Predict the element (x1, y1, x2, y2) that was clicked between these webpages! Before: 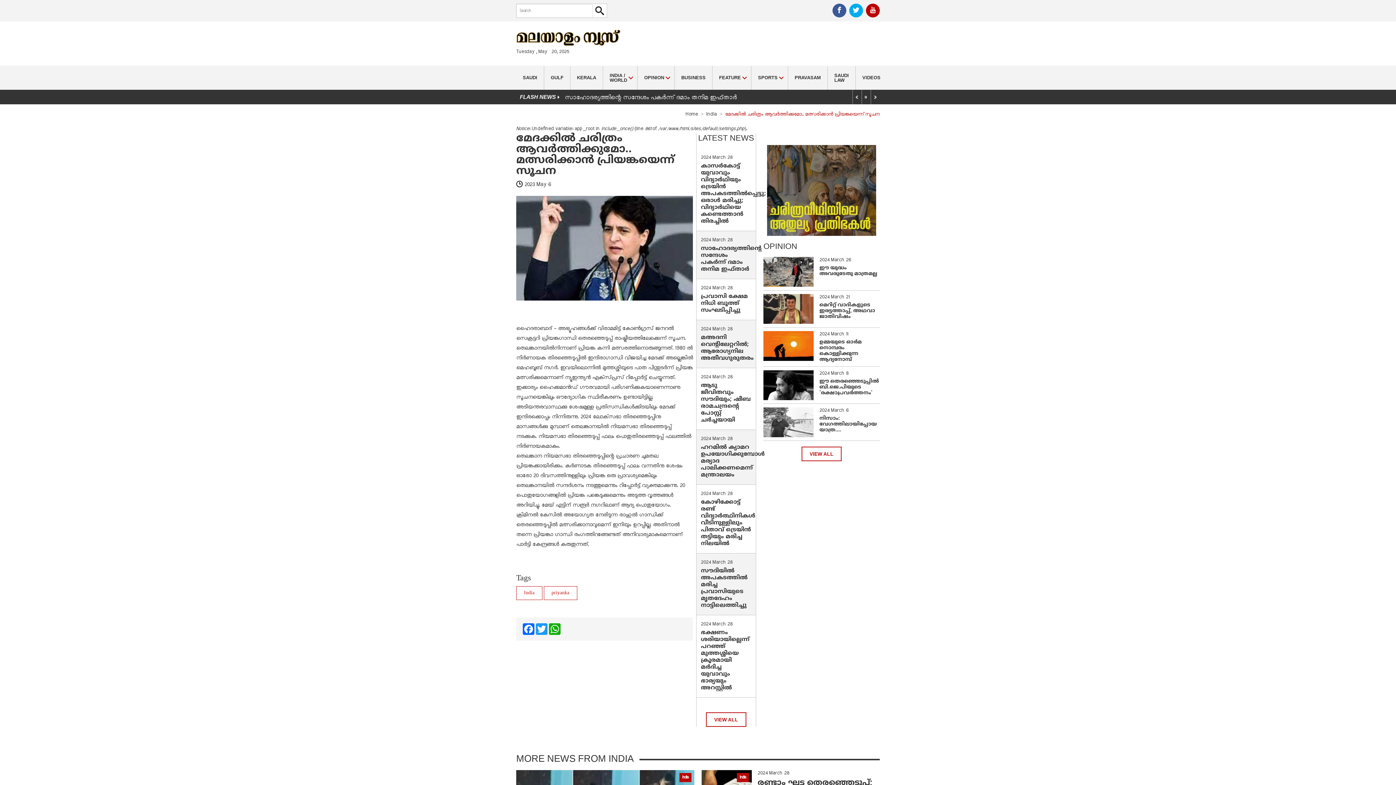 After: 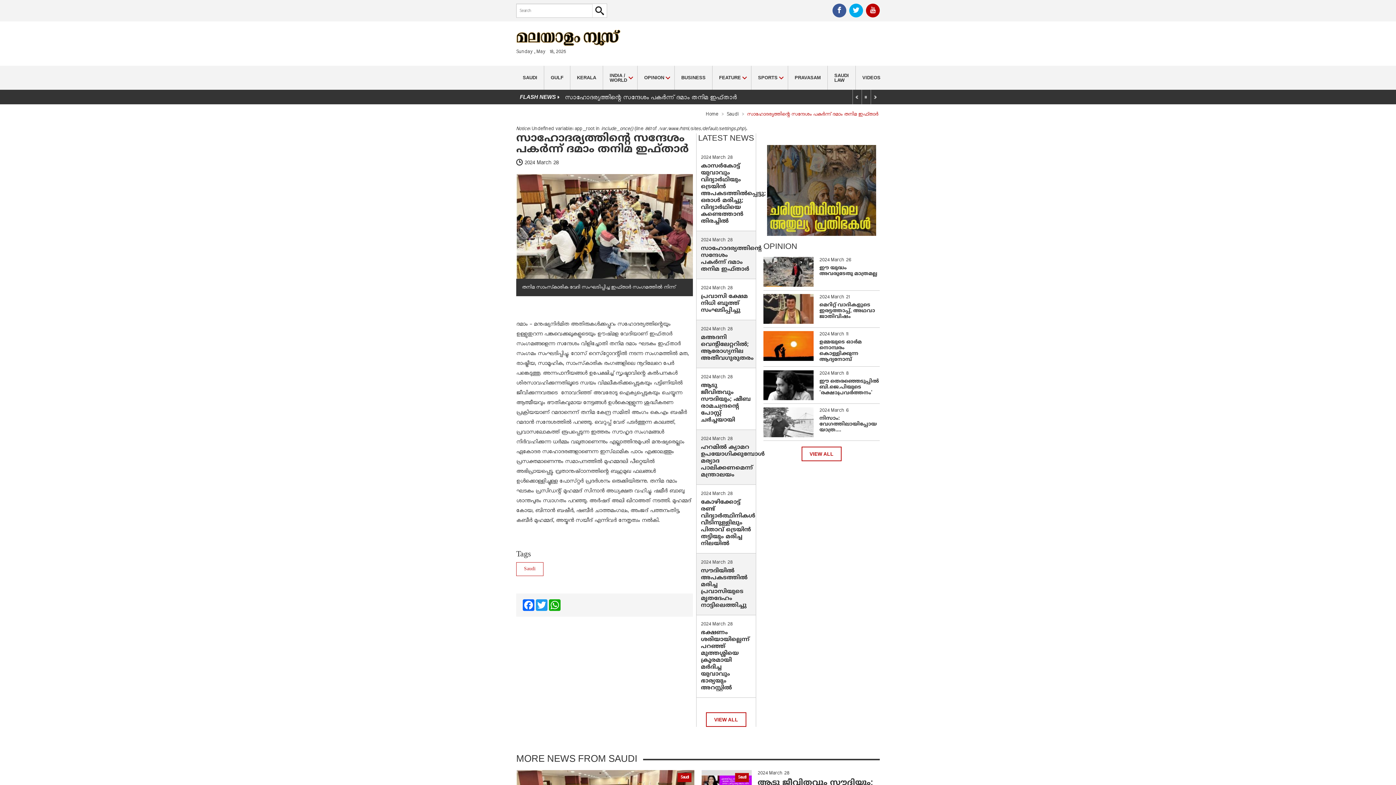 Action: bbox: (701, 245, 761, 273) label: സാഹോദര്യത്തിന്റെ സന്ദേശം പകർന്ന് ദമാം തനിമ ഇഫ്‌താർ 